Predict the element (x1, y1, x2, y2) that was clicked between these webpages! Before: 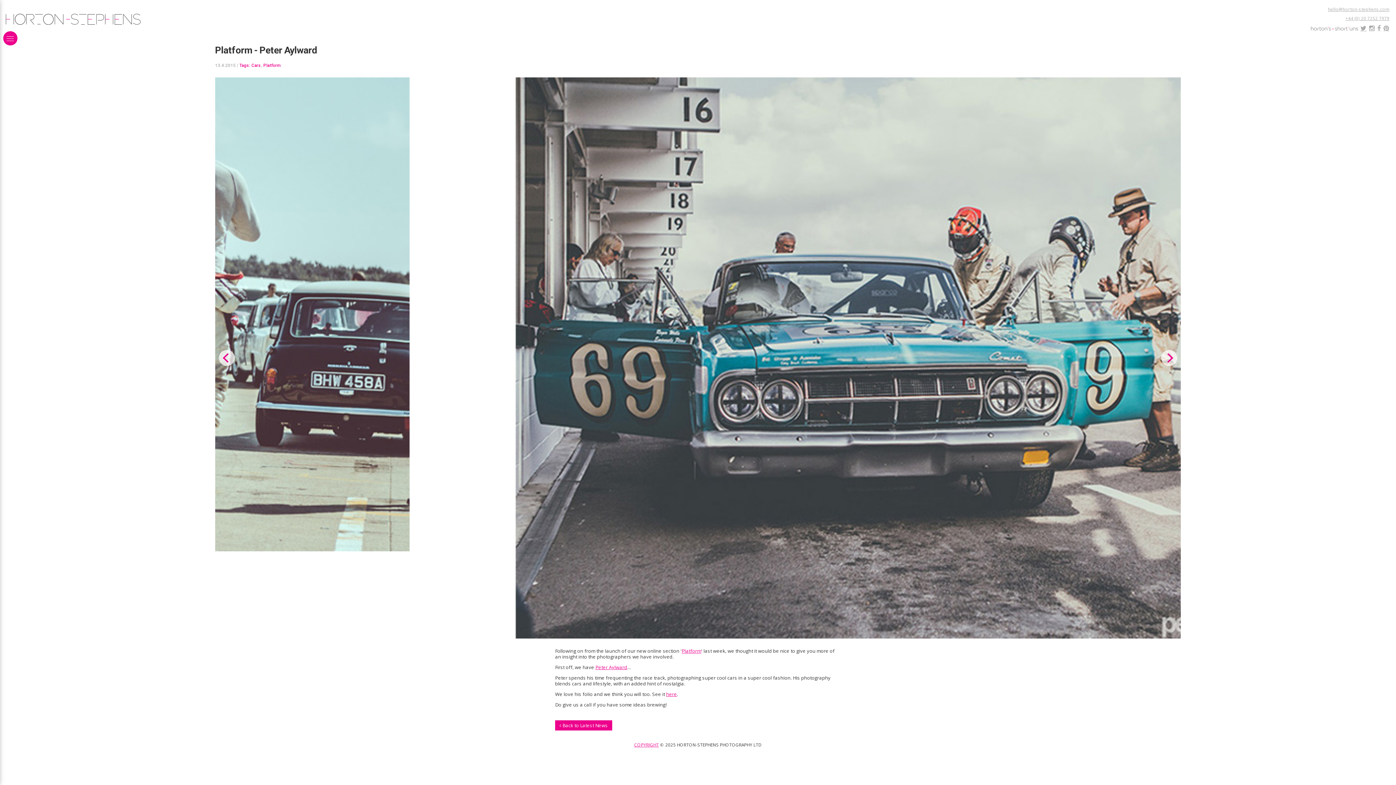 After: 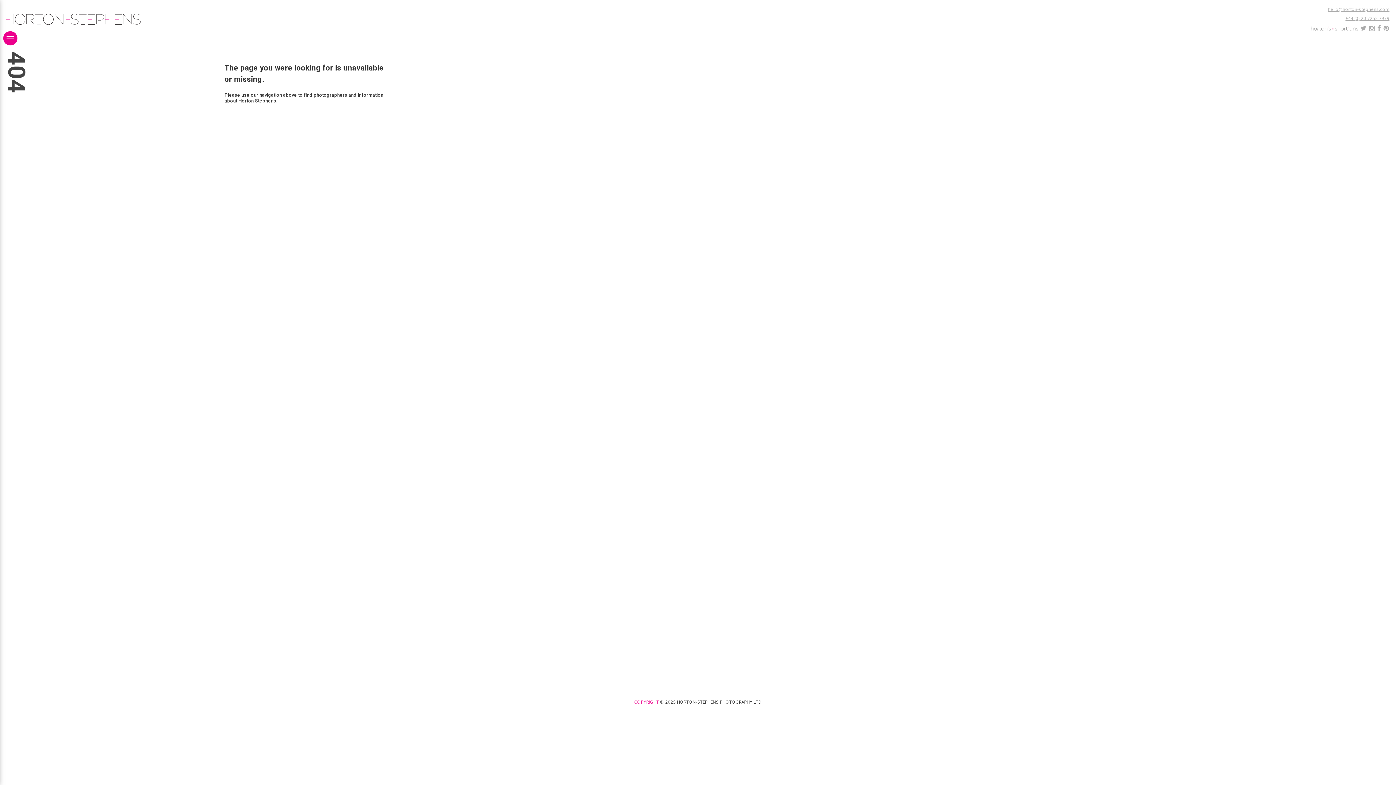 Action: bbox: (681, 647, 701, 654) label: Platform